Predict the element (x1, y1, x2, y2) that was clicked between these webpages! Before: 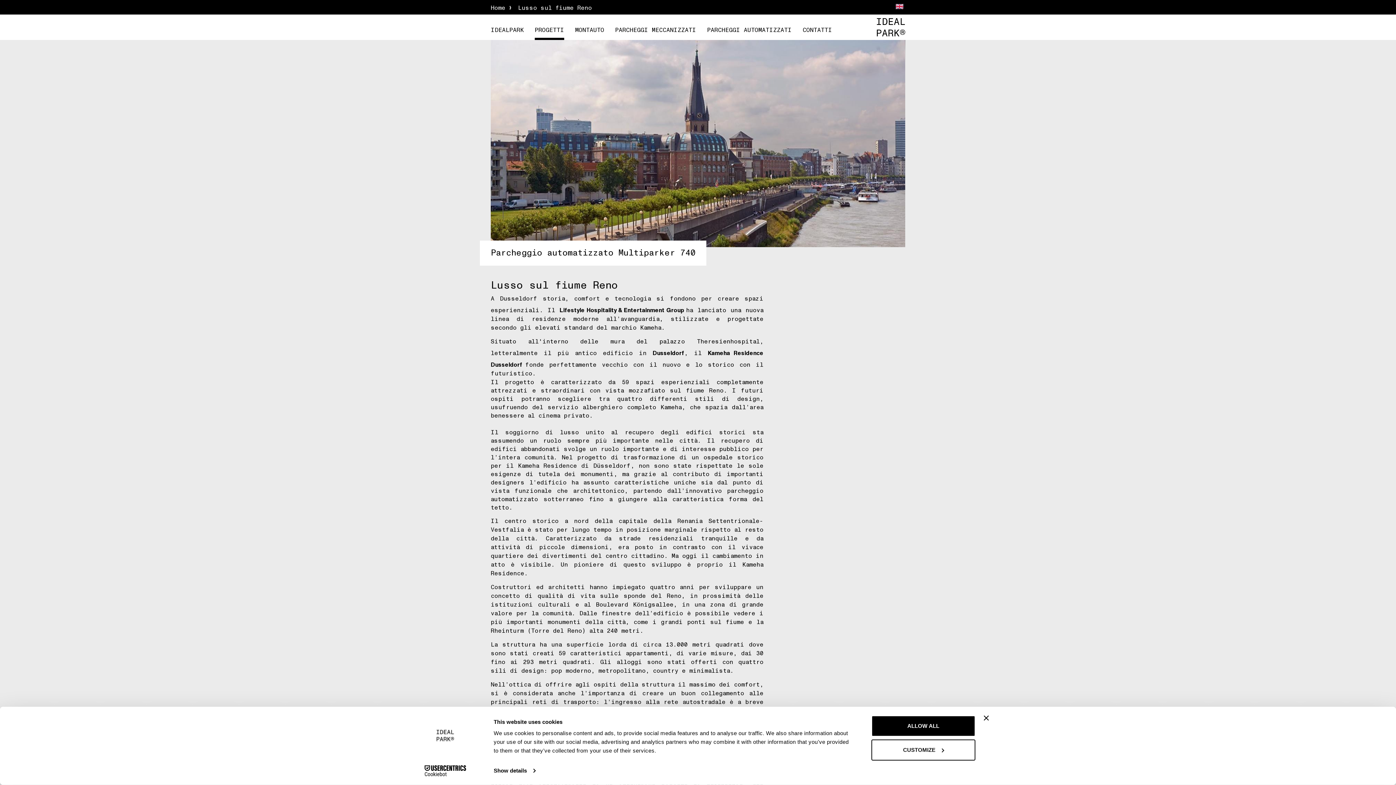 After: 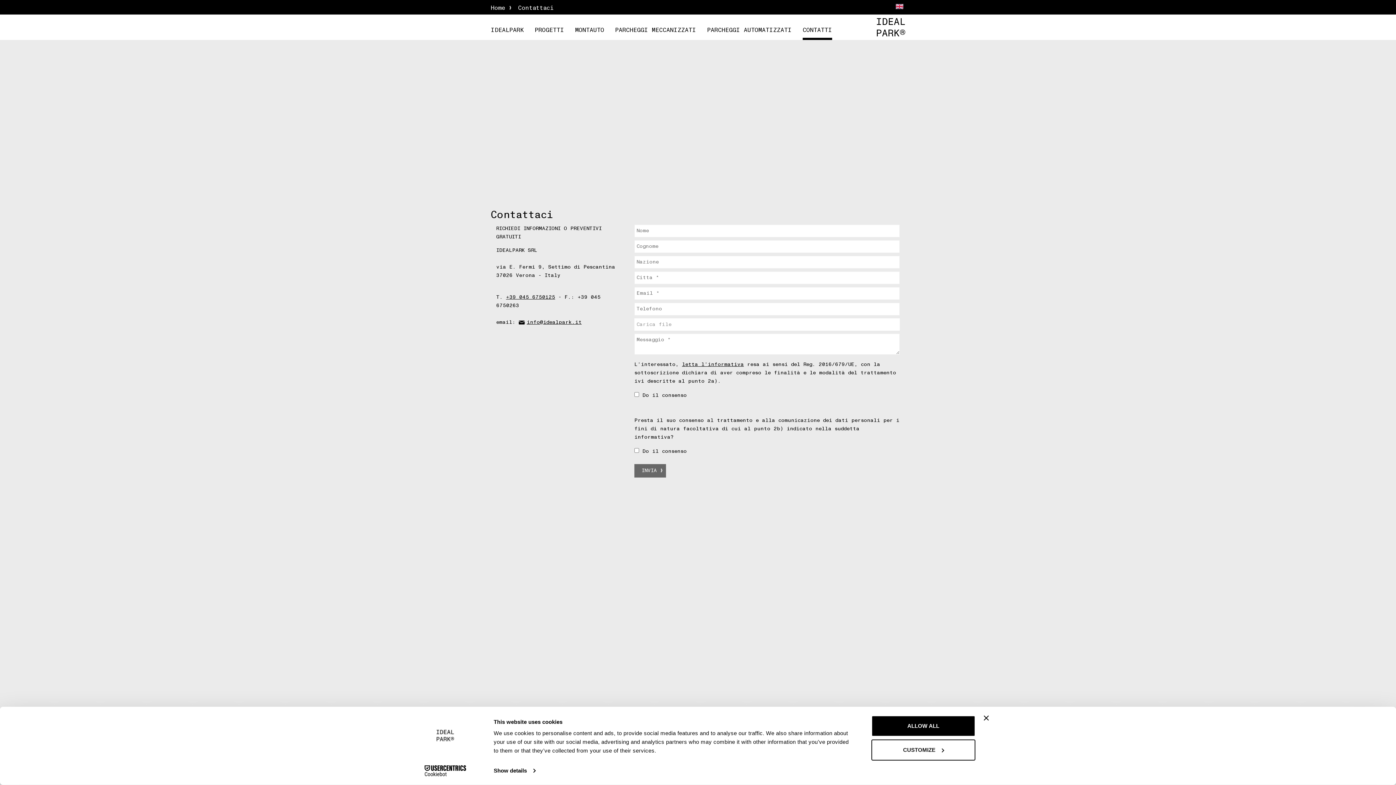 Action: bbox: (802, 22, 832, 40) label: CONTATTI